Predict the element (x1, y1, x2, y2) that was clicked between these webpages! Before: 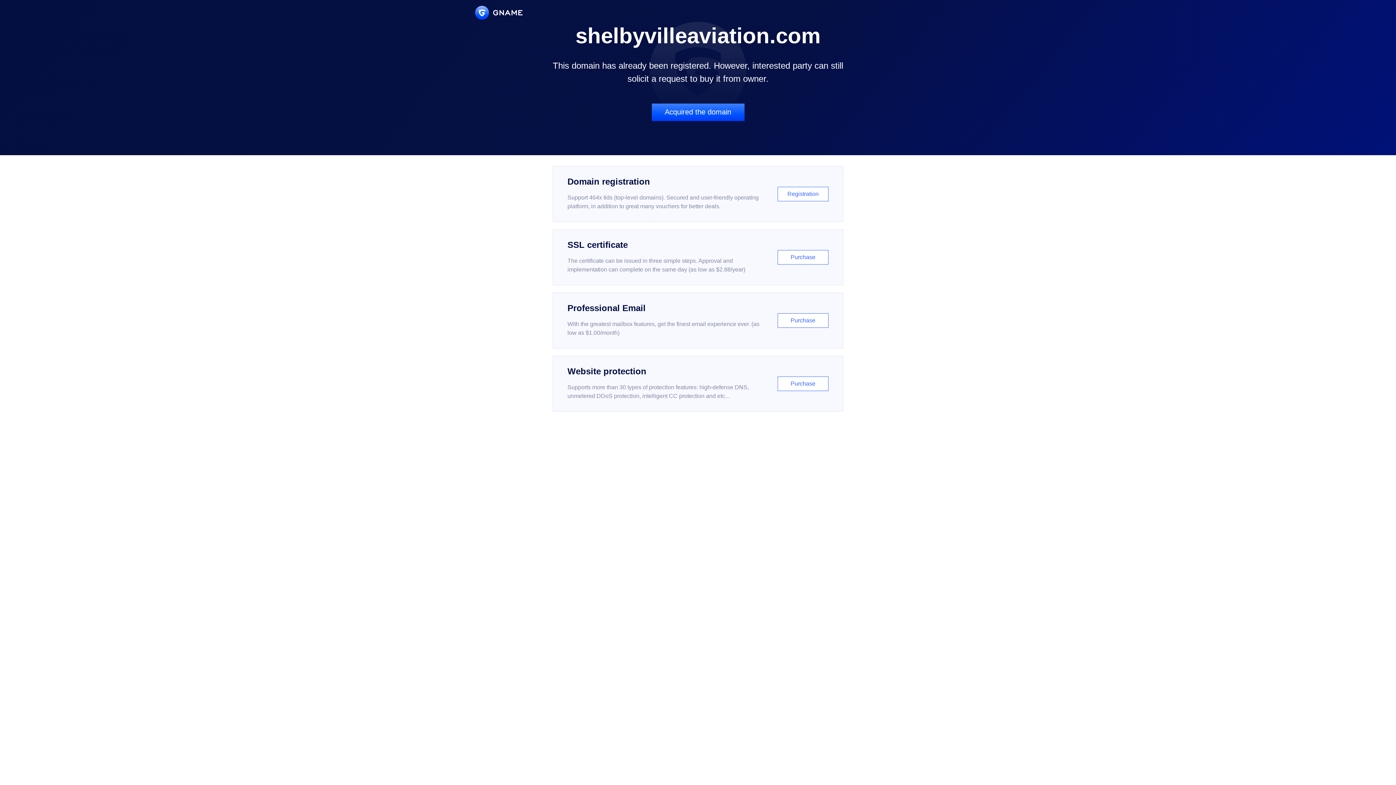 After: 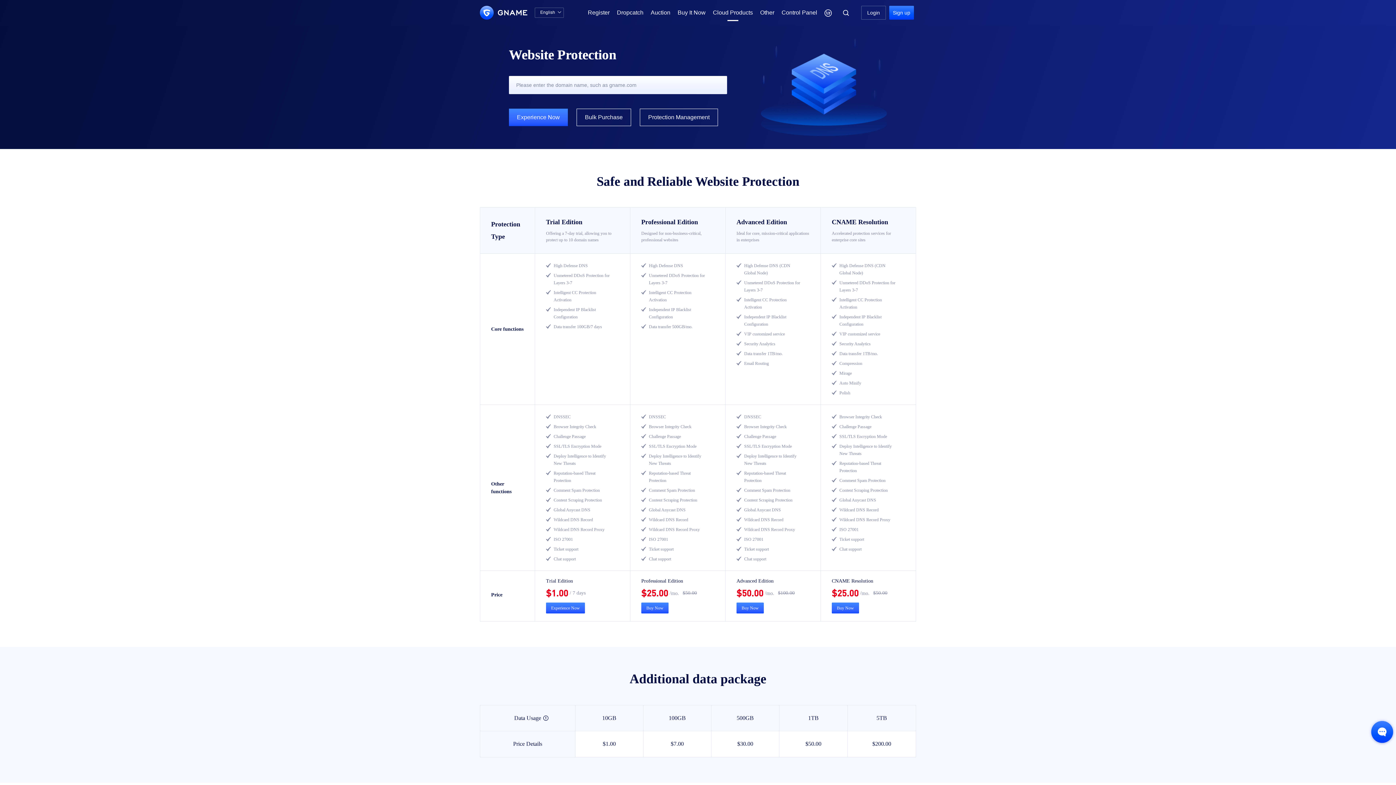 Action: label: Website protection

Supports more than 30 types of protection features: high-defense DNS, unmetered DDoS protection, intelligent CC protection and etc...

Purchase bbox: (552, 356, 843, 412)